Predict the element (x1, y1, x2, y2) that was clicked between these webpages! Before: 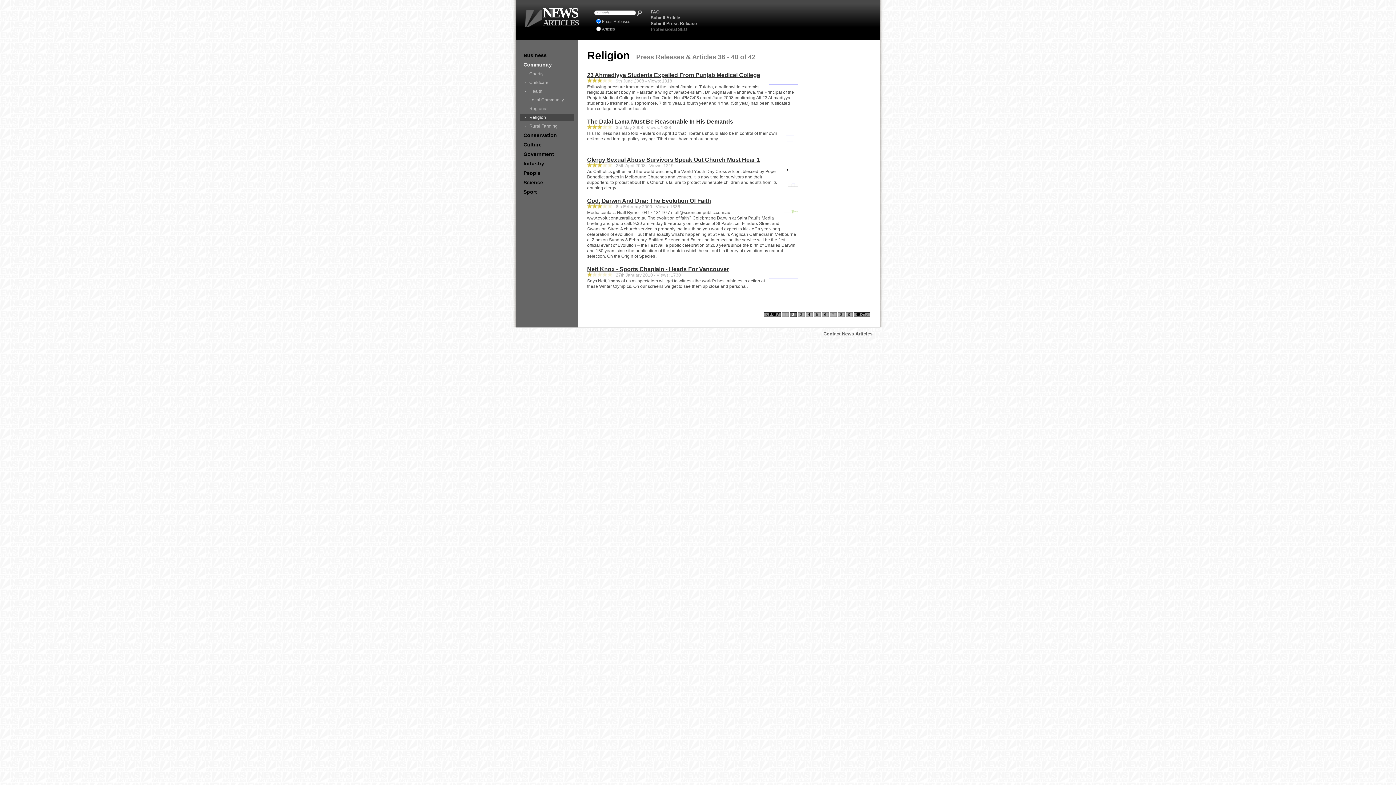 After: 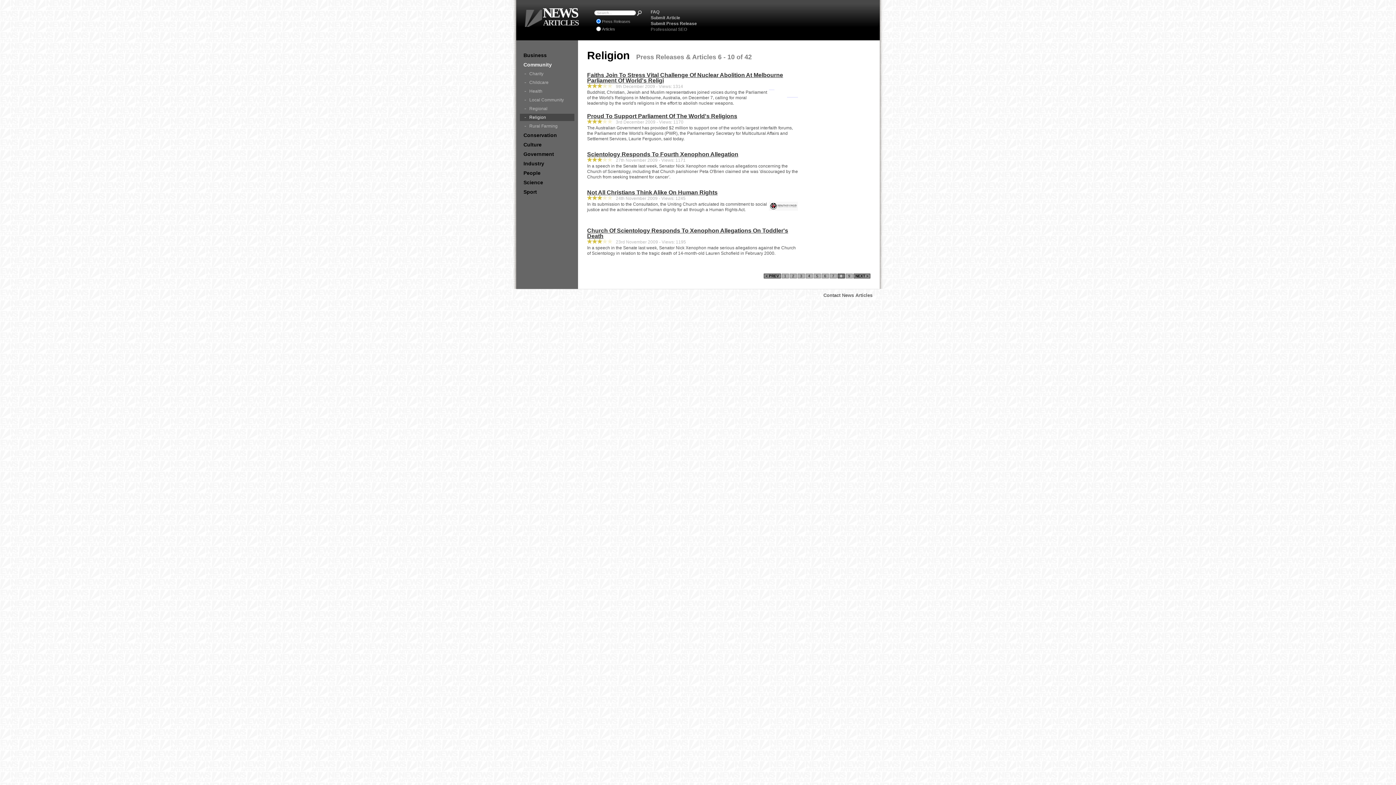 Action: label: 8 bbox: (837, 312, 845, 317)